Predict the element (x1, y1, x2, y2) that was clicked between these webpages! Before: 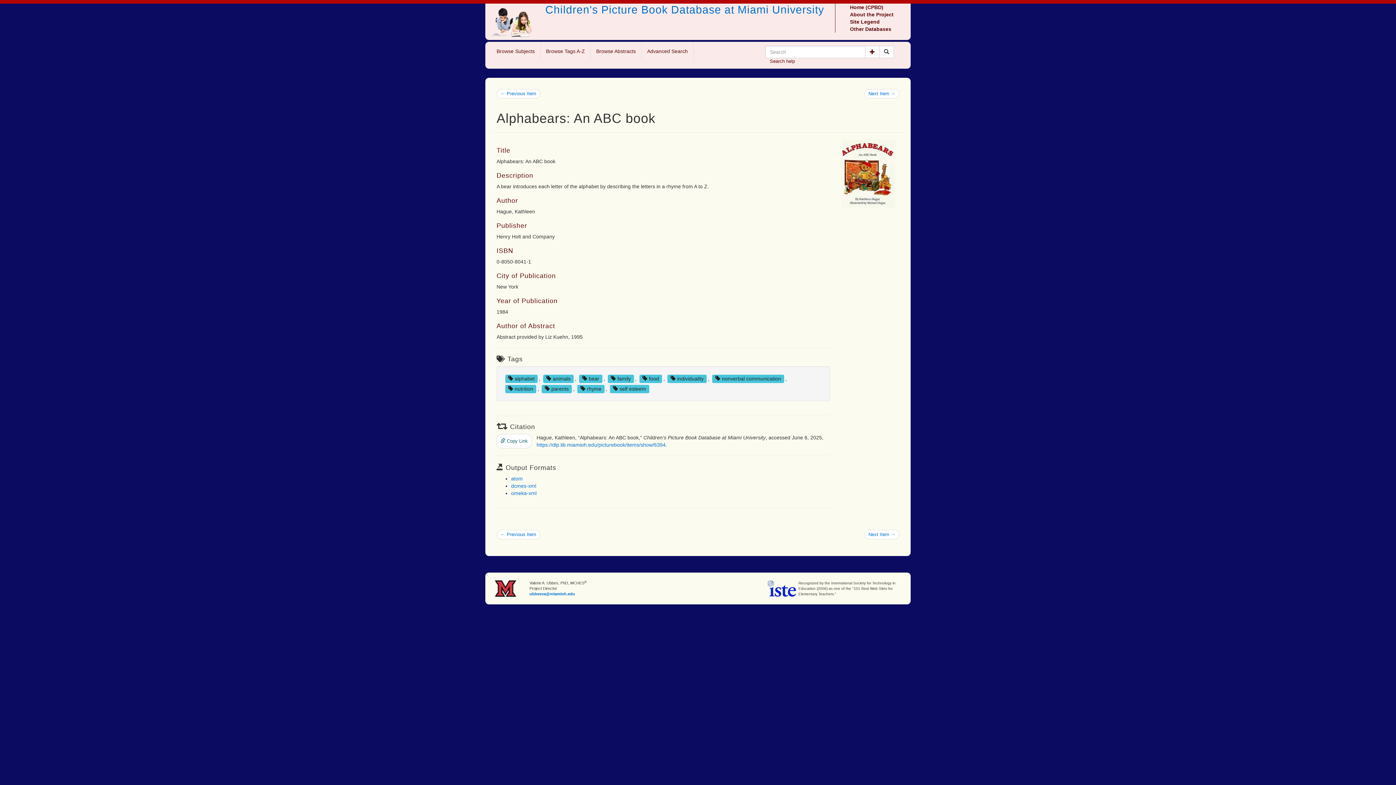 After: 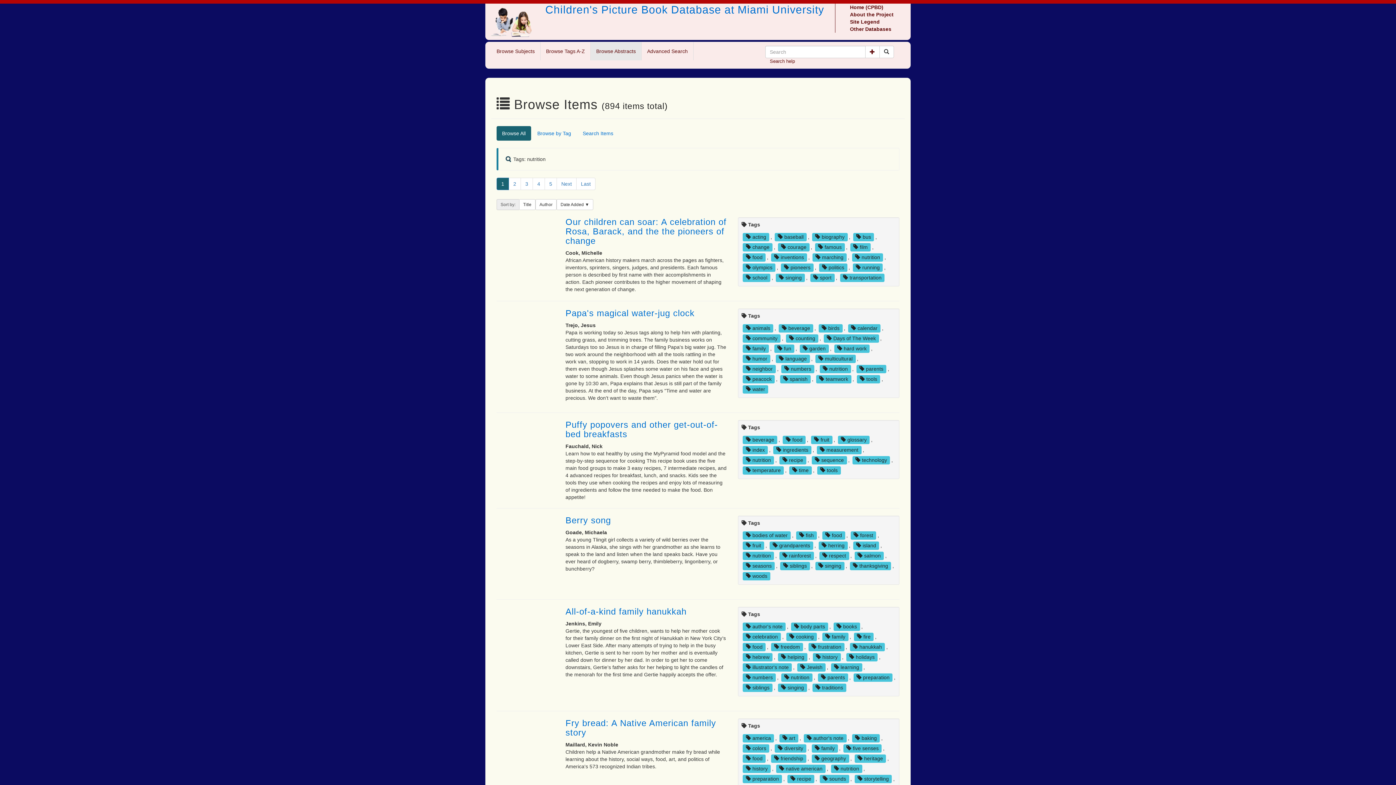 Action: label:  nutrition bbox: (505, 385, 536, 393)